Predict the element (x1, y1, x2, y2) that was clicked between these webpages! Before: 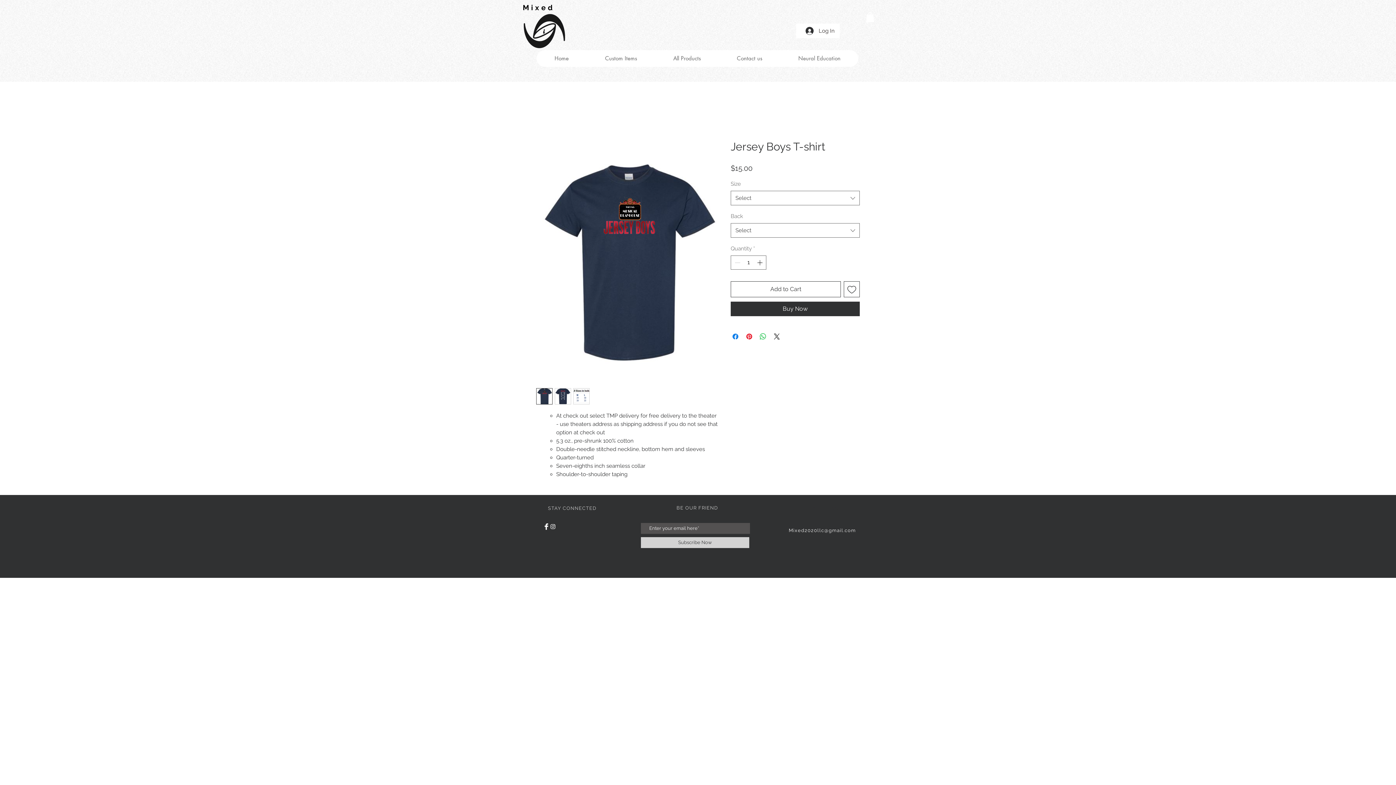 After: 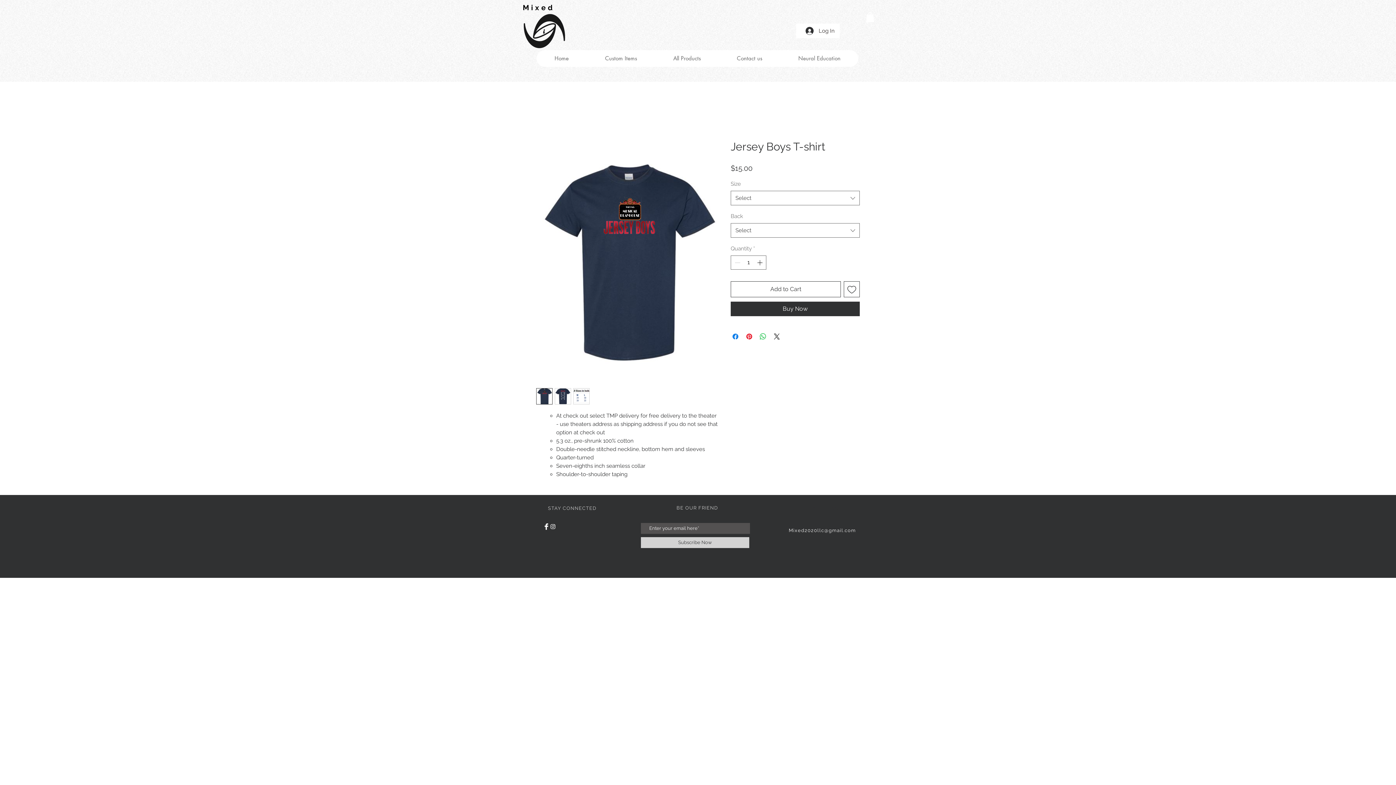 Action: bbox: (536, 388, 552, 404)